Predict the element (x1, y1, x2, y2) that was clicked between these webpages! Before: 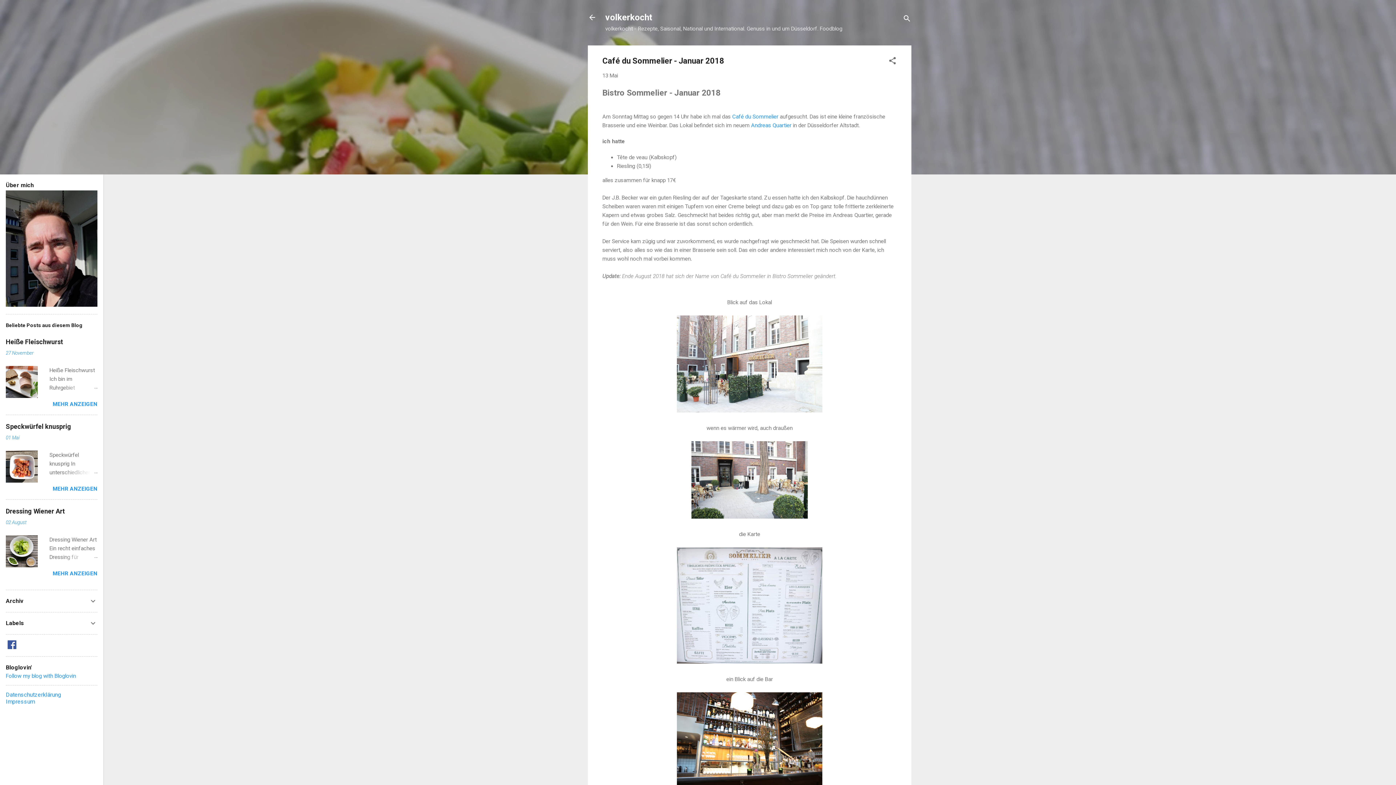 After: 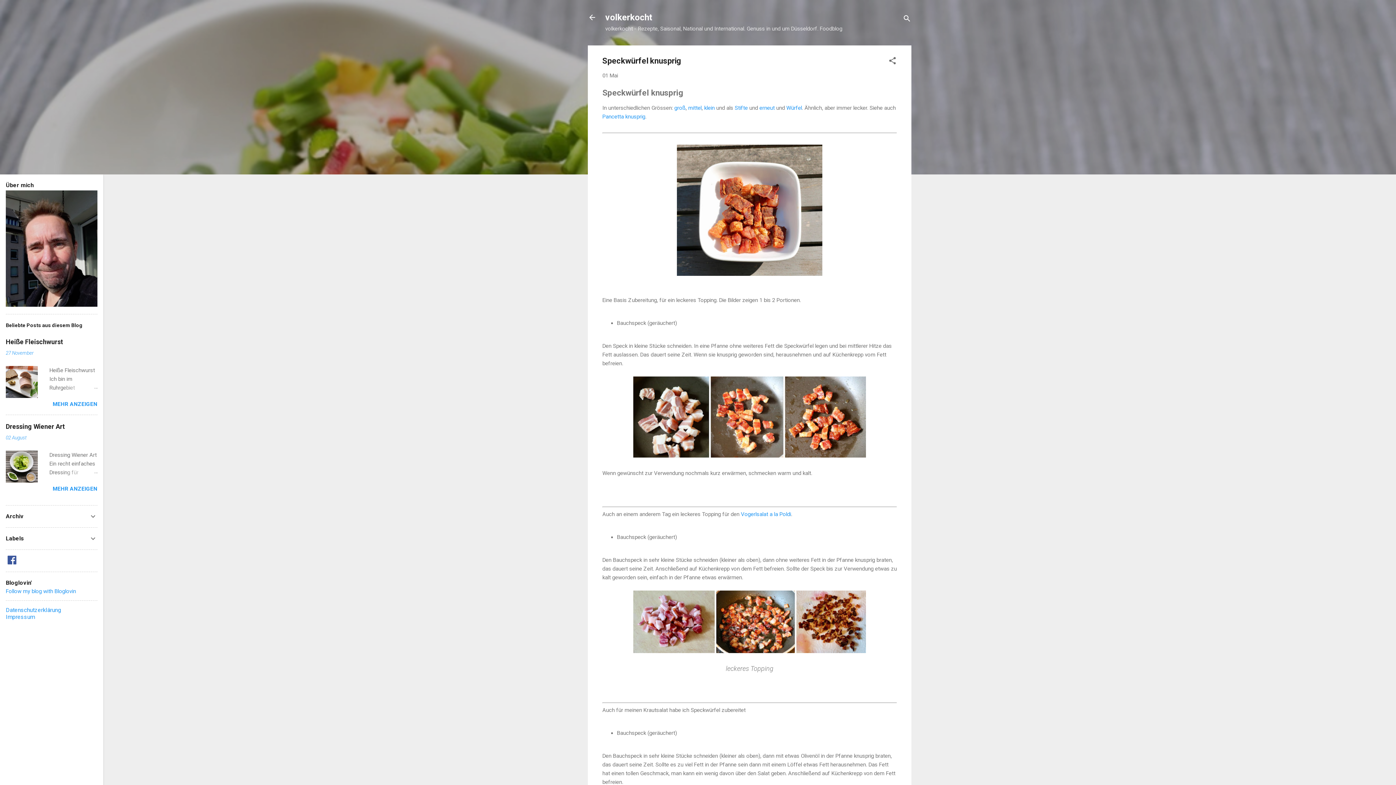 Action: bbox: (52, 485, 97, 492) label: MEHR ANZEIGEN